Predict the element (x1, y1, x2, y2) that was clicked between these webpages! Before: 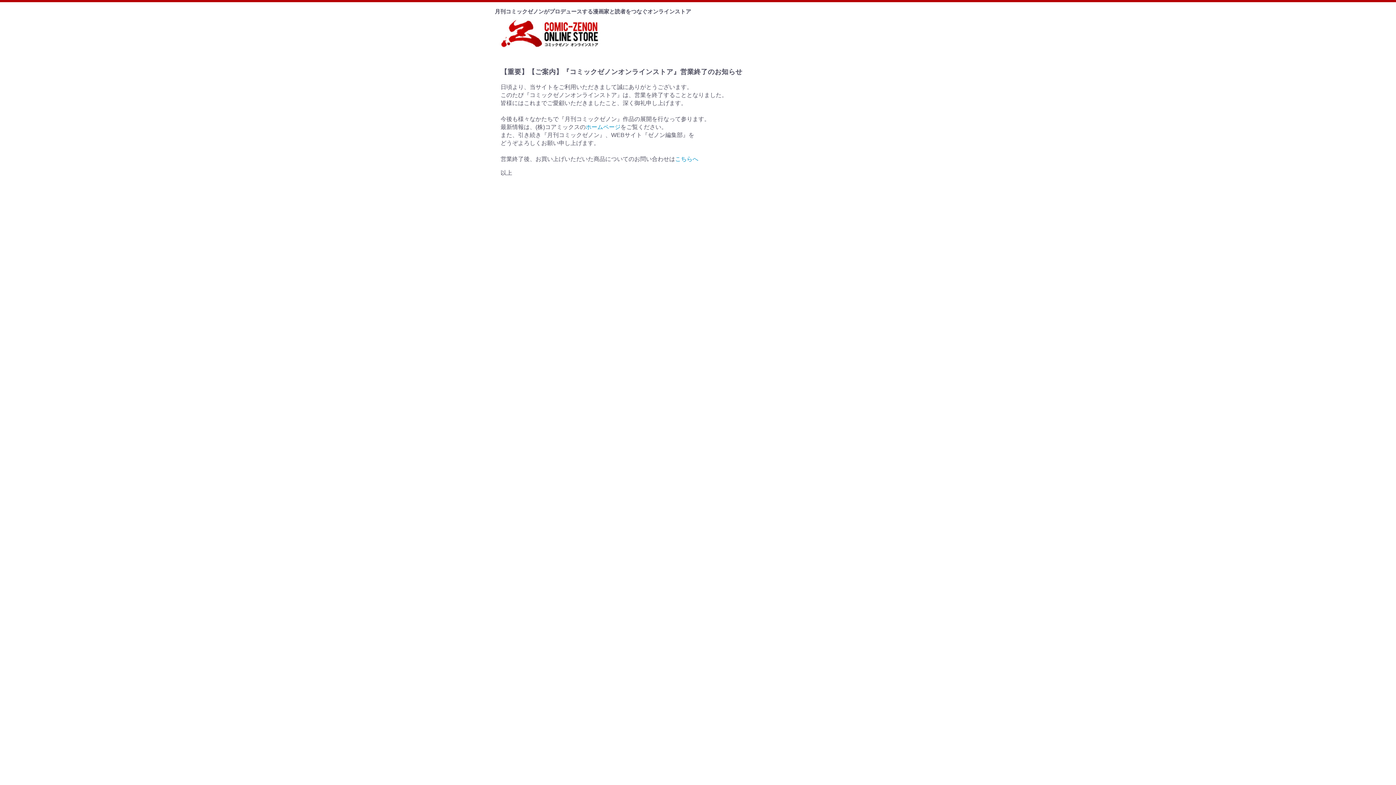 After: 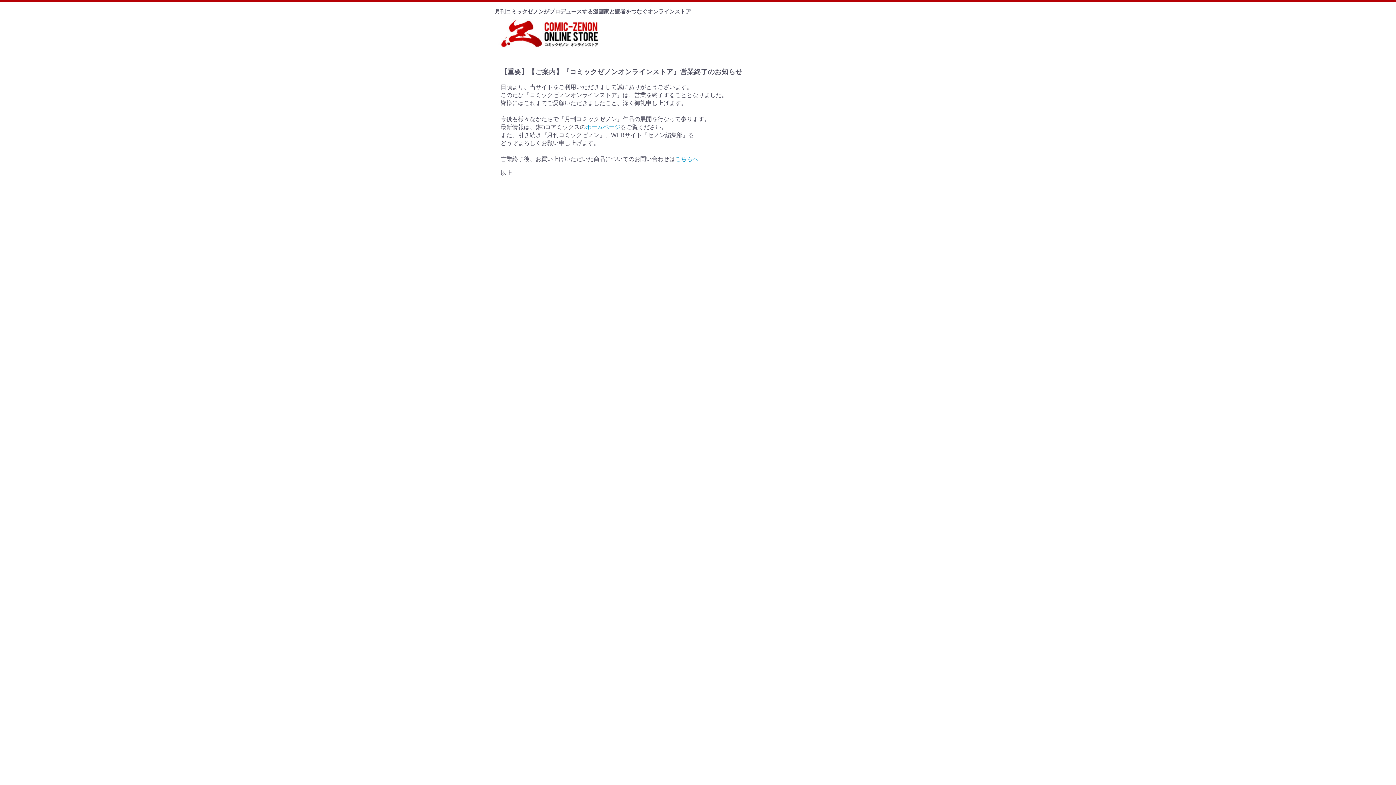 Action: bbox: (498, 24, 600, 40)